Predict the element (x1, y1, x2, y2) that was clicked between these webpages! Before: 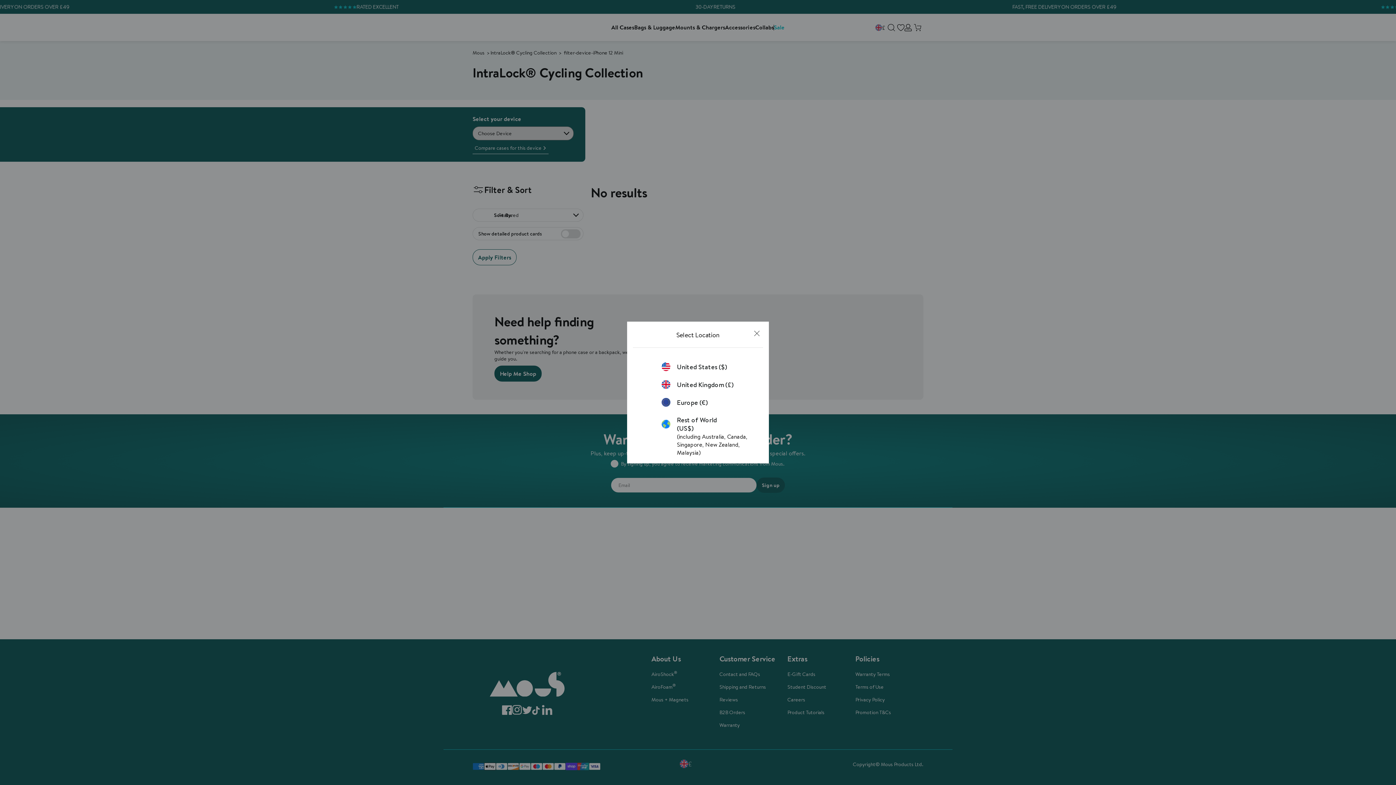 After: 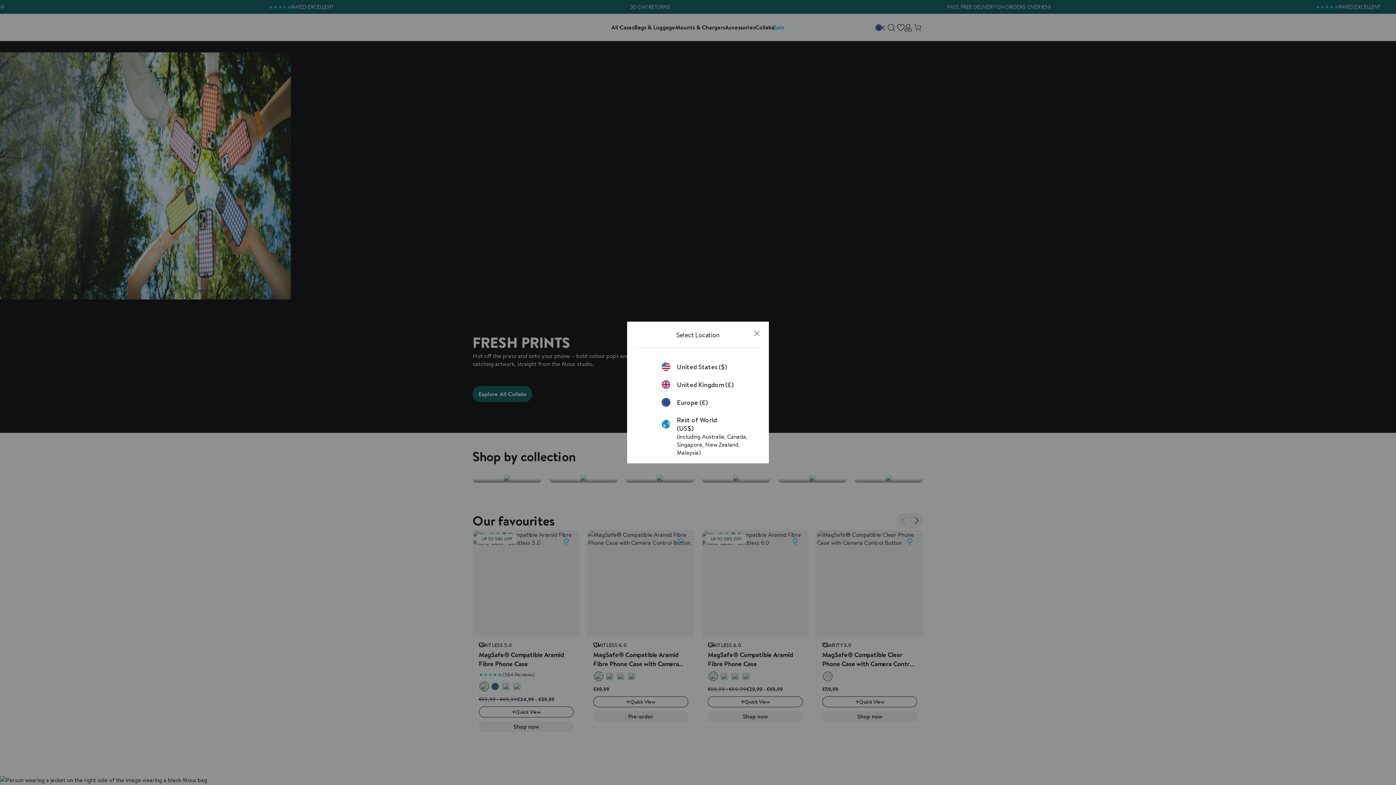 Action: bbox: (661, 398, 734, 406) label: Europe (€)